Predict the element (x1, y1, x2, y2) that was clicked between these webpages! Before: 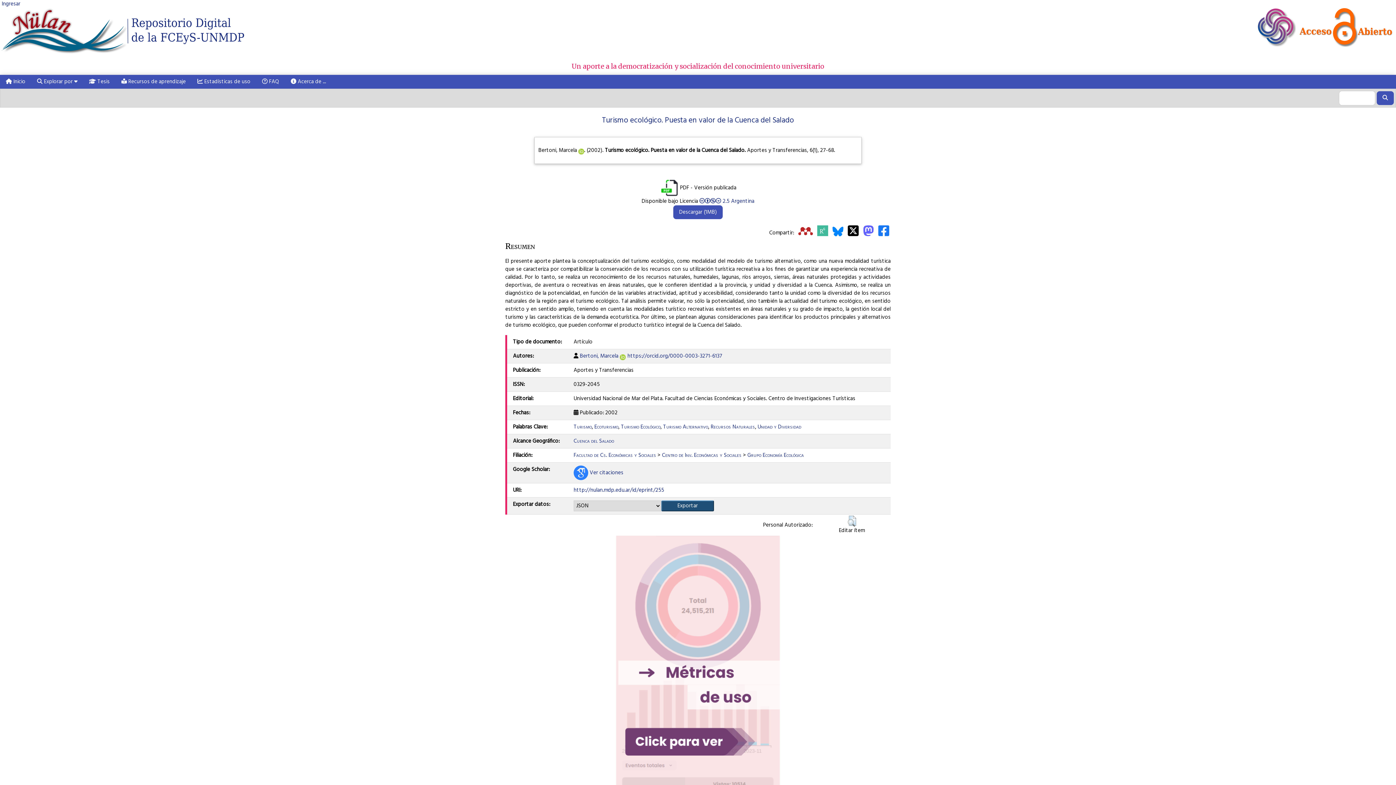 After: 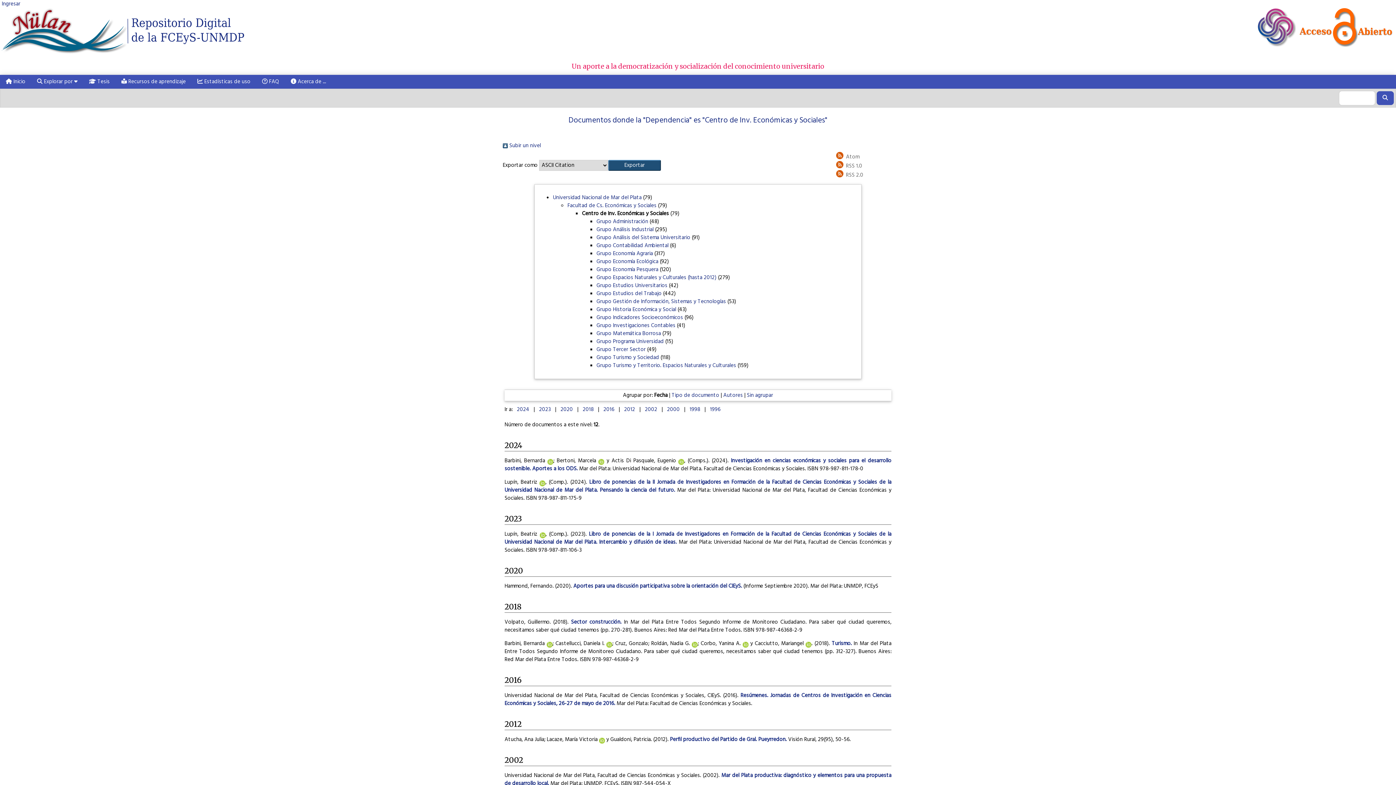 Action: bbox: (662, 451, 741, 460) label: Centro de Inv. Económicas y Sociales